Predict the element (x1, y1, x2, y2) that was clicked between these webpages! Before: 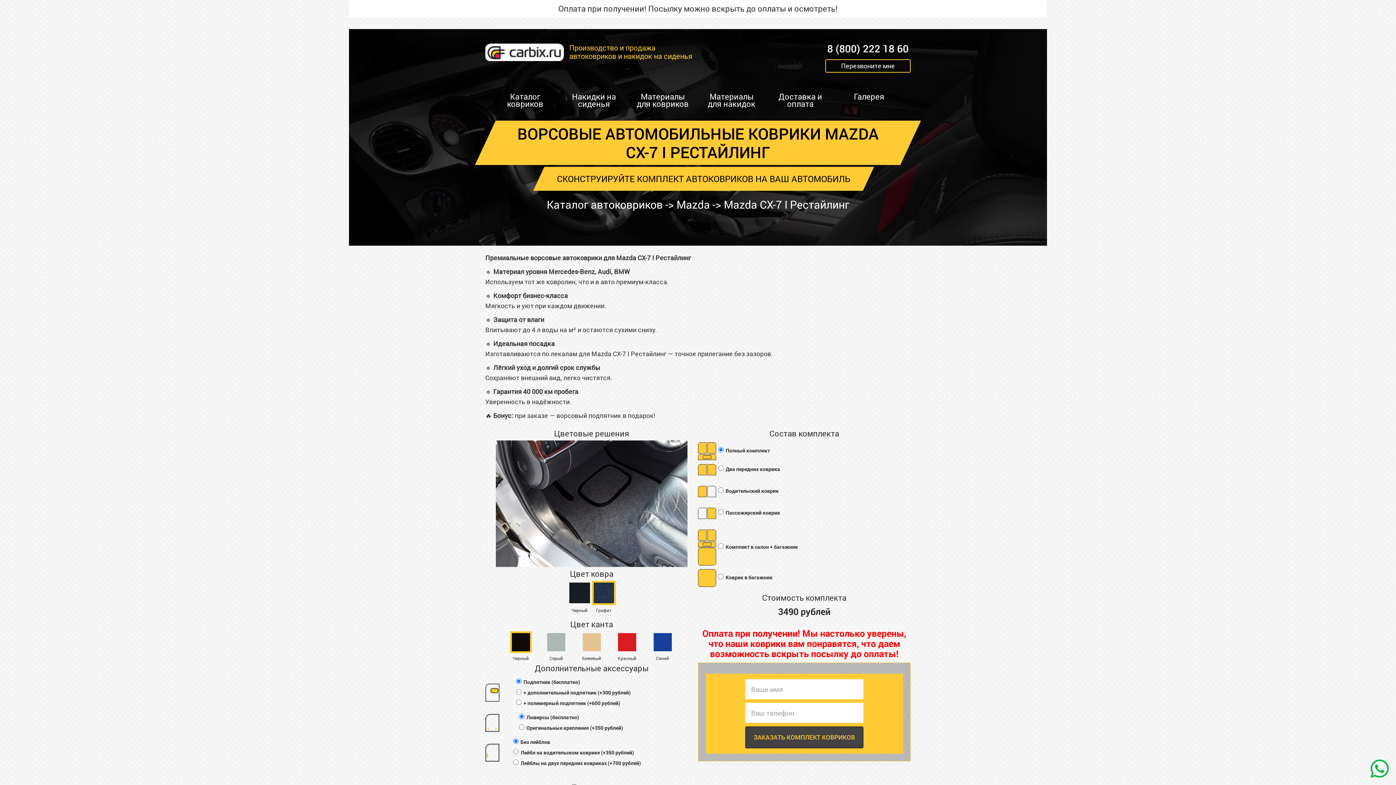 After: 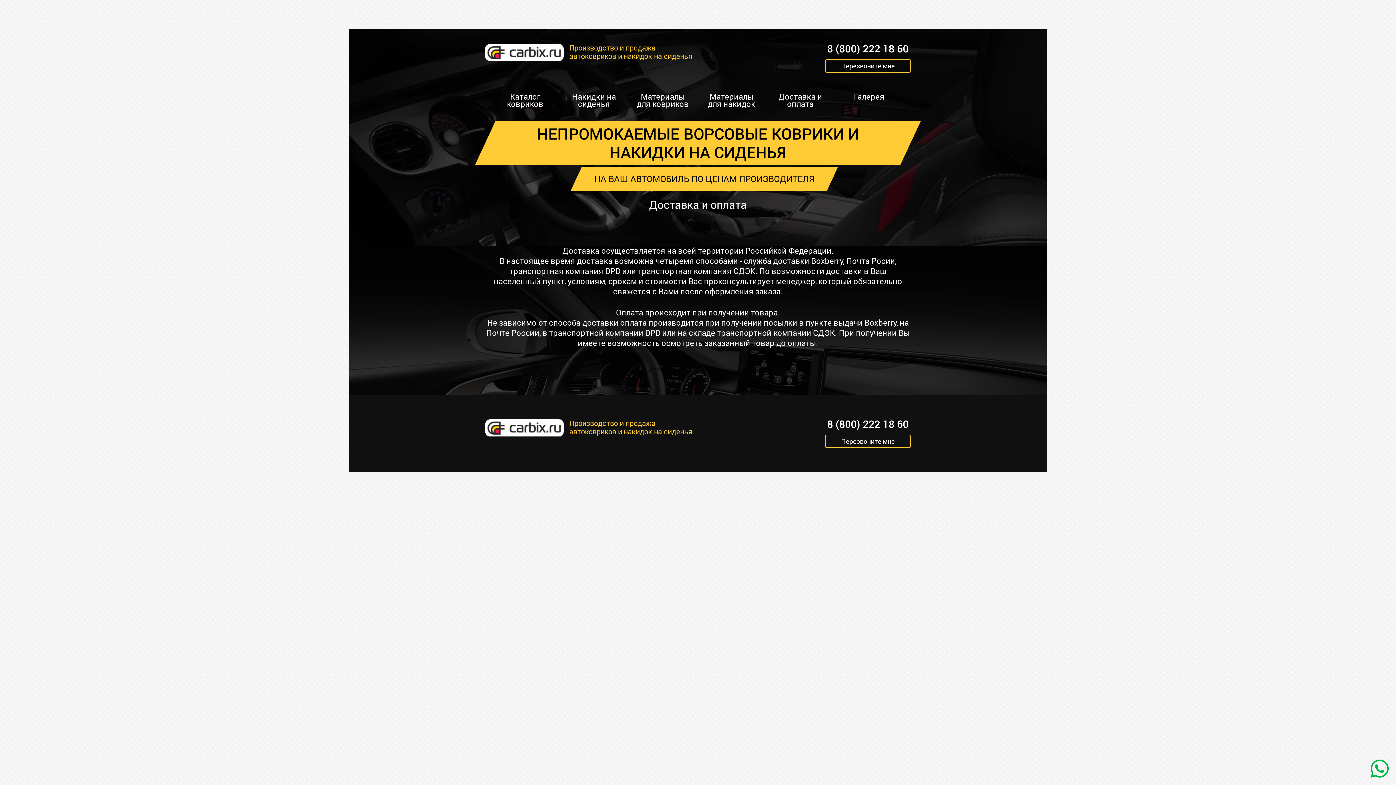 Action: label: Доставка и оплата bbox: (766, 87, 834, 113)